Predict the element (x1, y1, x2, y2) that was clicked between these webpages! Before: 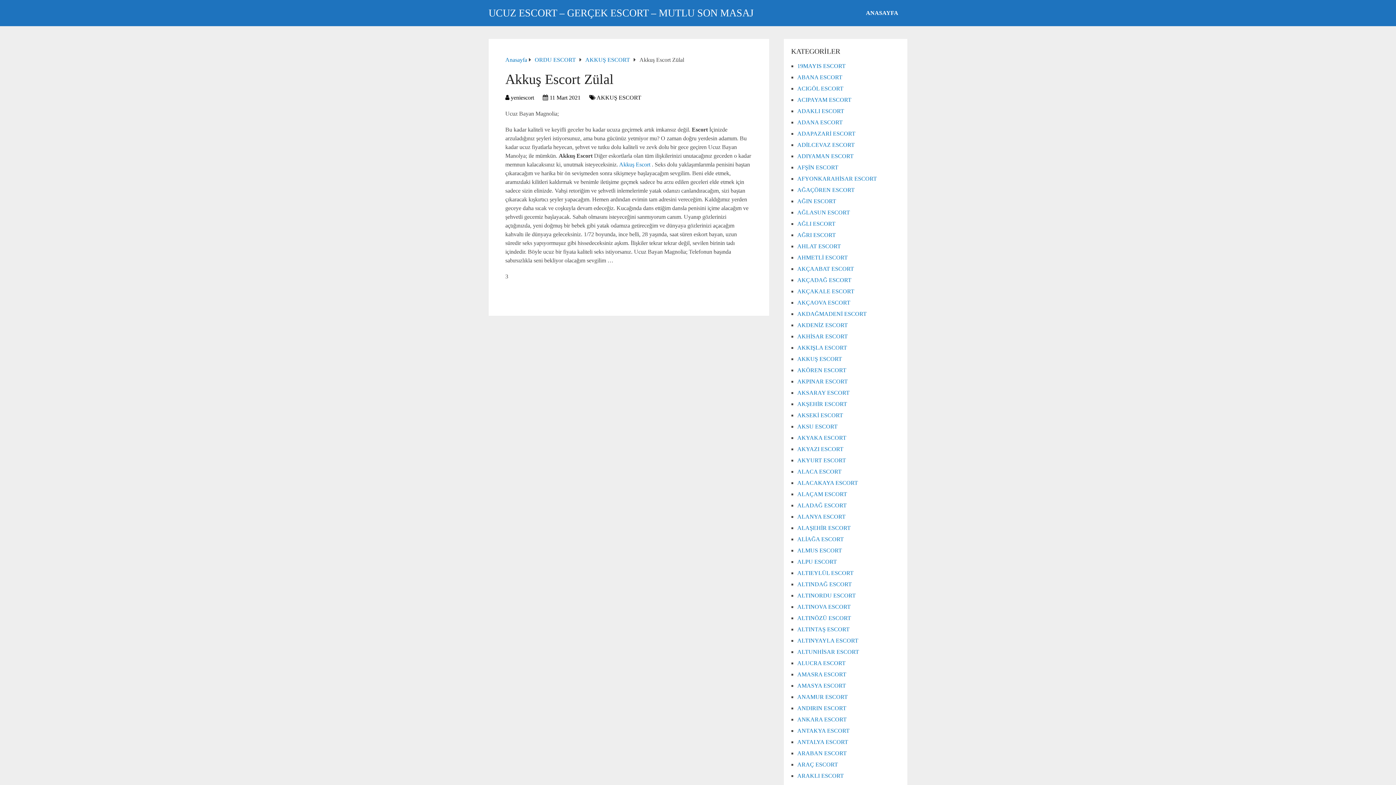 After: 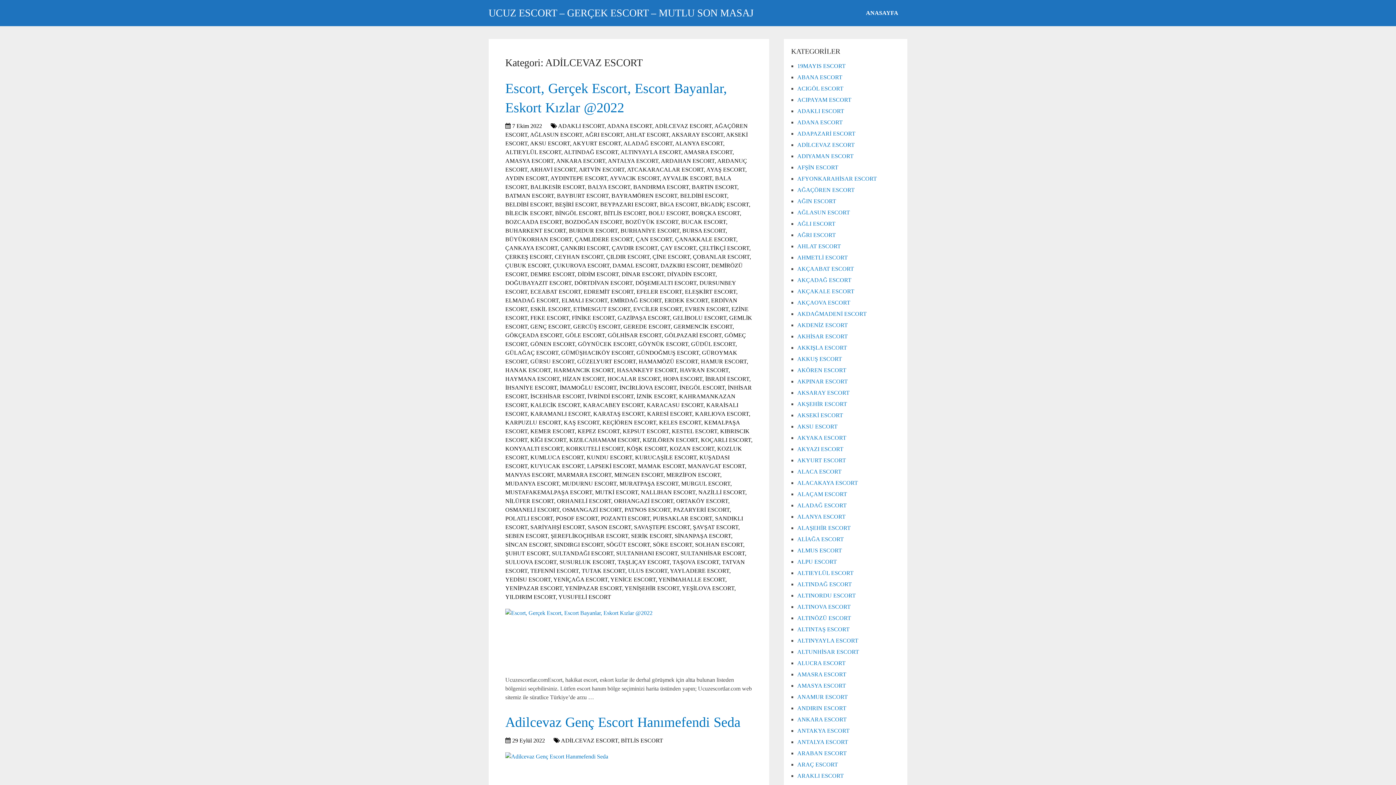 Action: label: ADİLCEVAZ ESCORT bbox: (797, 141, 854, 148)